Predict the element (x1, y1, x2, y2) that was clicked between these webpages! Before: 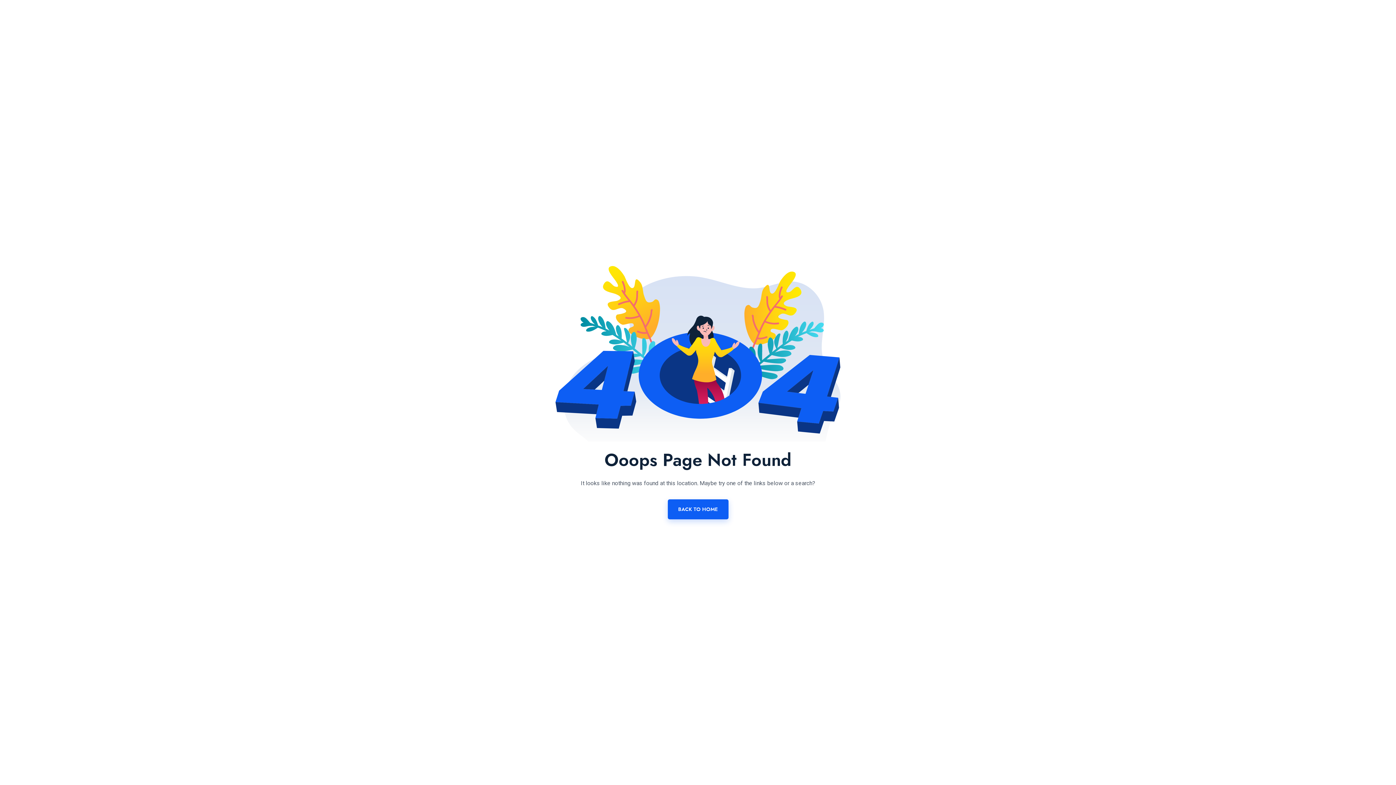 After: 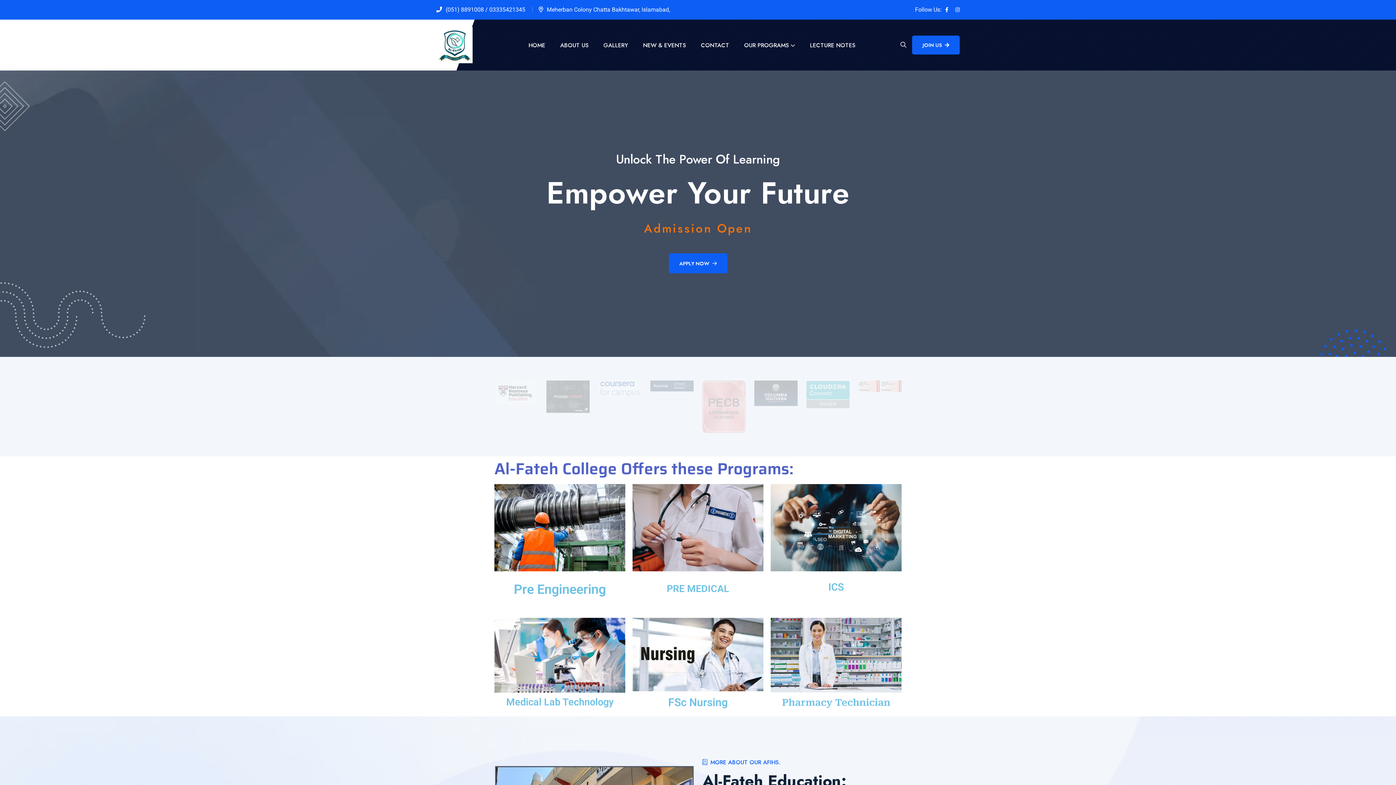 Action: label: BACK TO HOME bbox: (667, 499, 728, 519)